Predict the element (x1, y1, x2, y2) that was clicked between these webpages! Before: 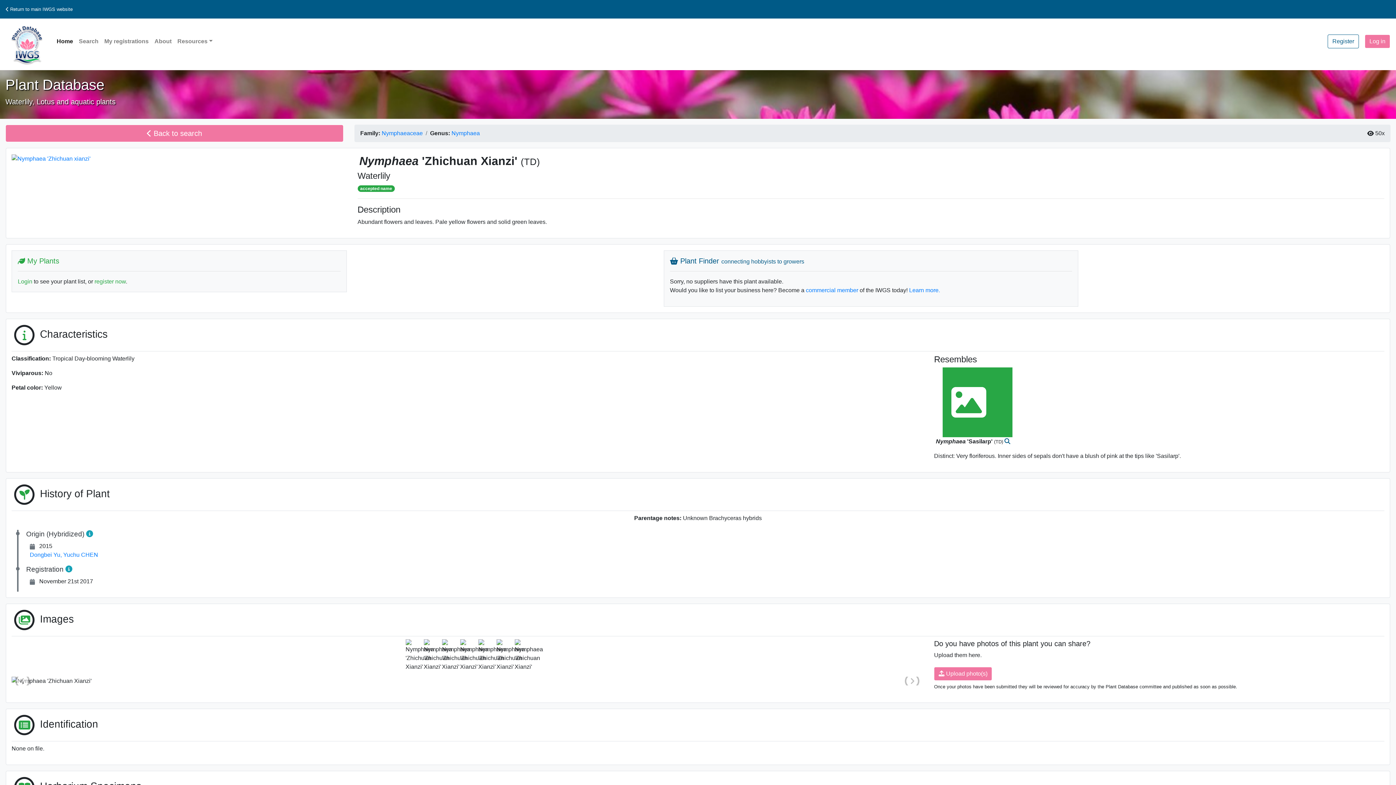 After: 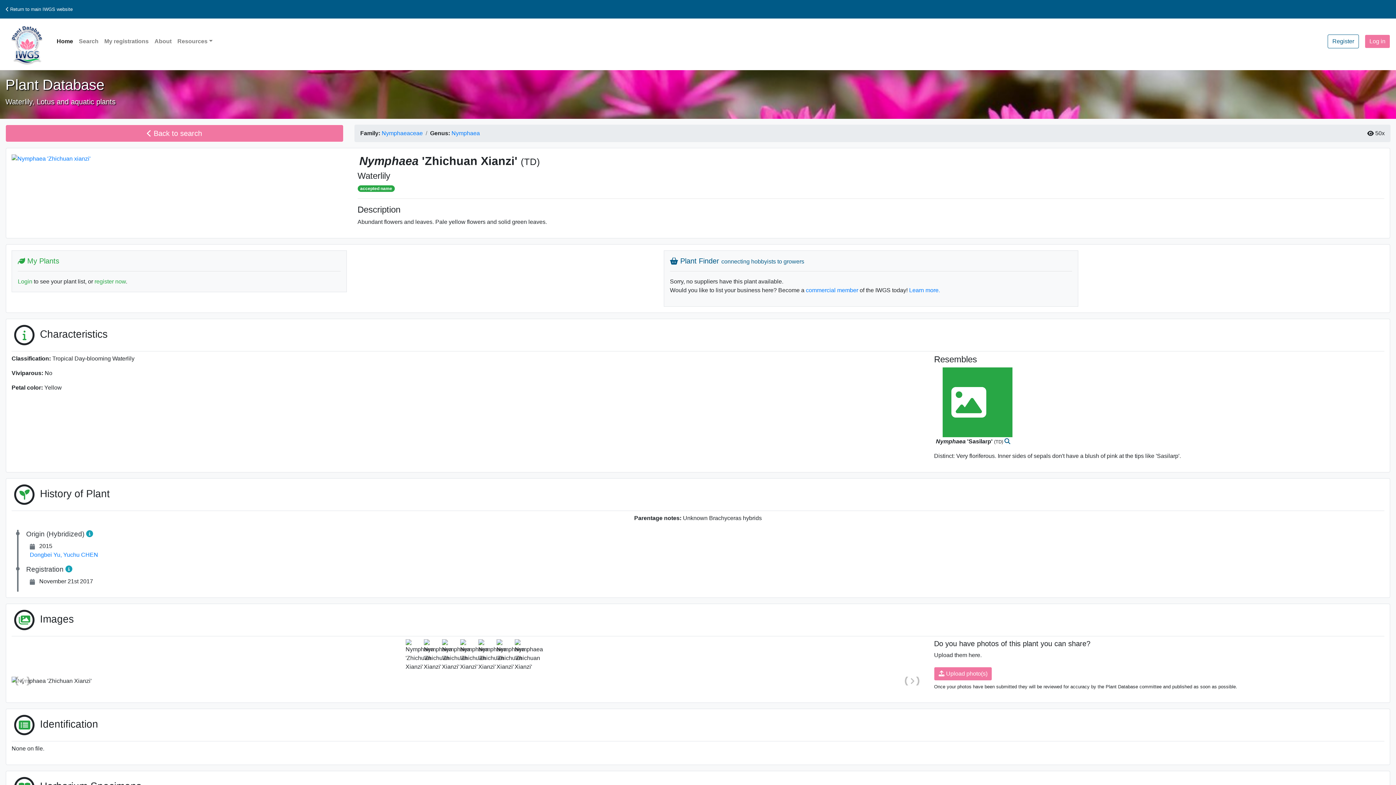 Action: bbox: (360, 186, 392, 191) label: accepted name